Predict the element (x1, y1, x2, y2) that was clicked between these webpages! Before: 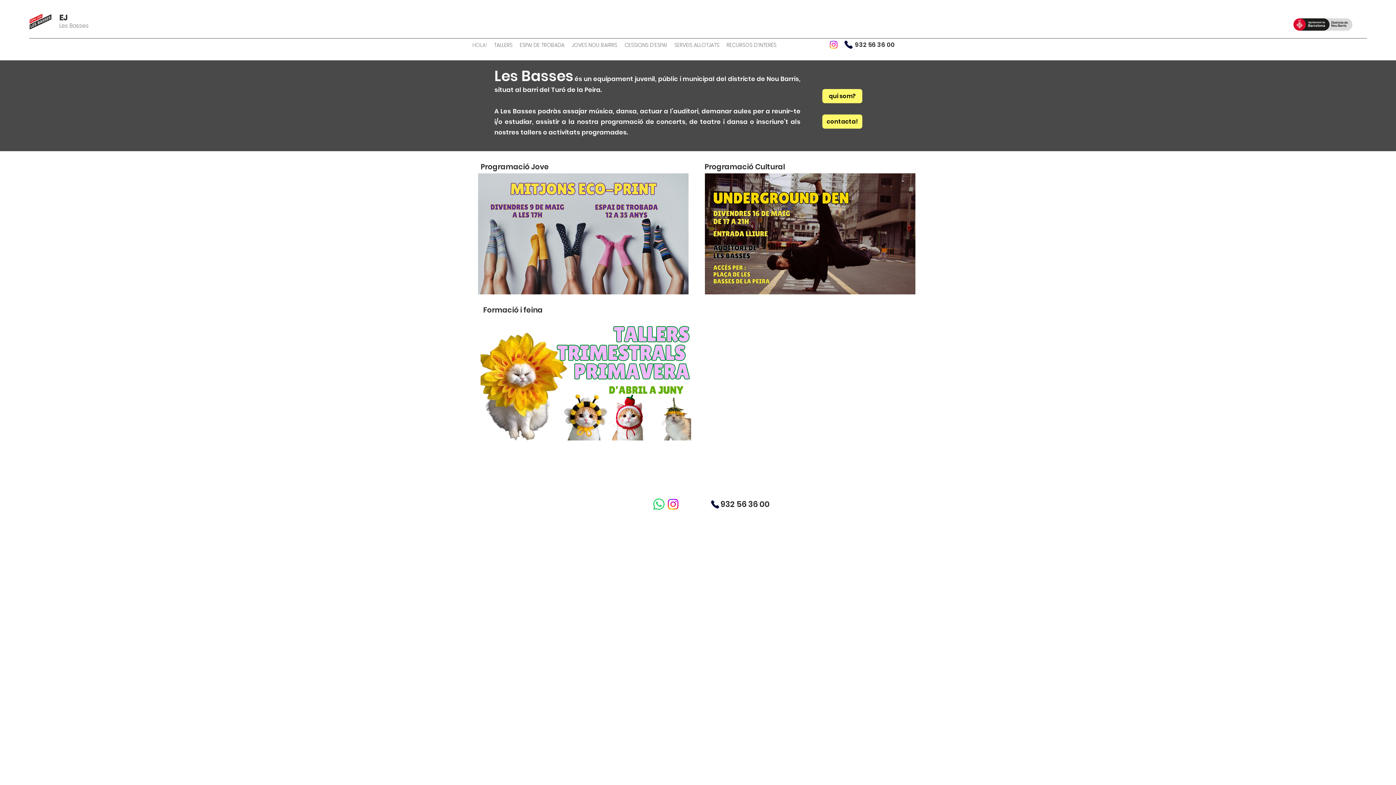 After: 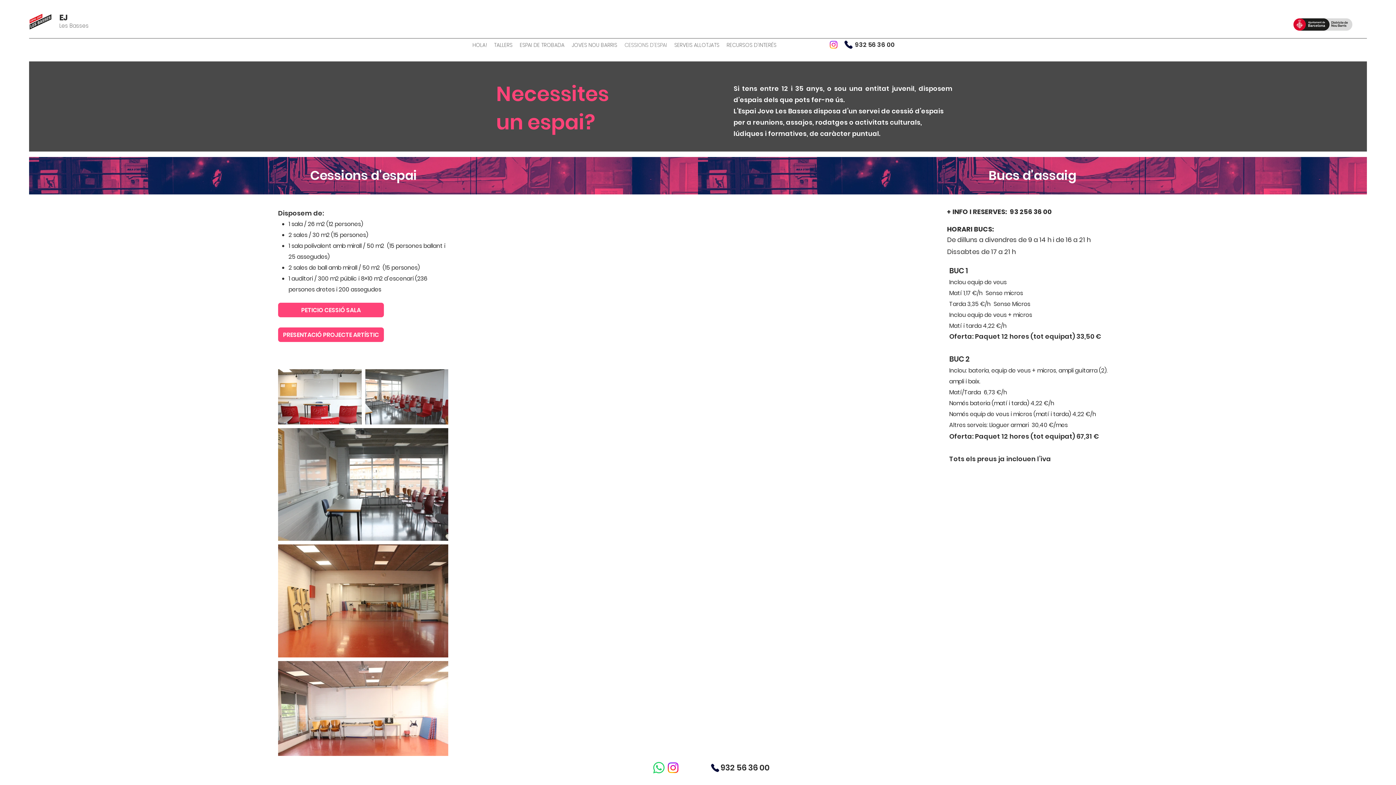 Action: label: CESSIONS D'ESPAI bbox: (621, 38, 670, 52)